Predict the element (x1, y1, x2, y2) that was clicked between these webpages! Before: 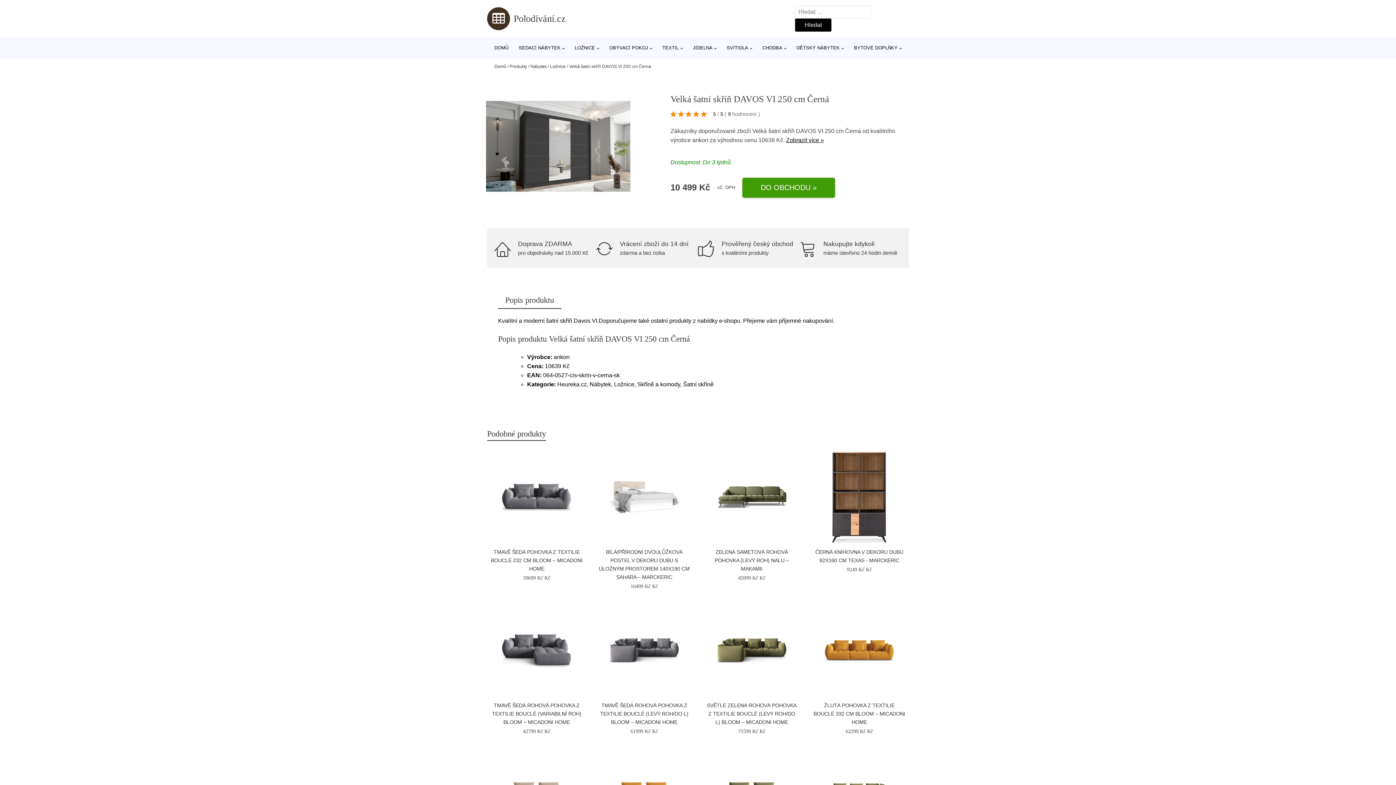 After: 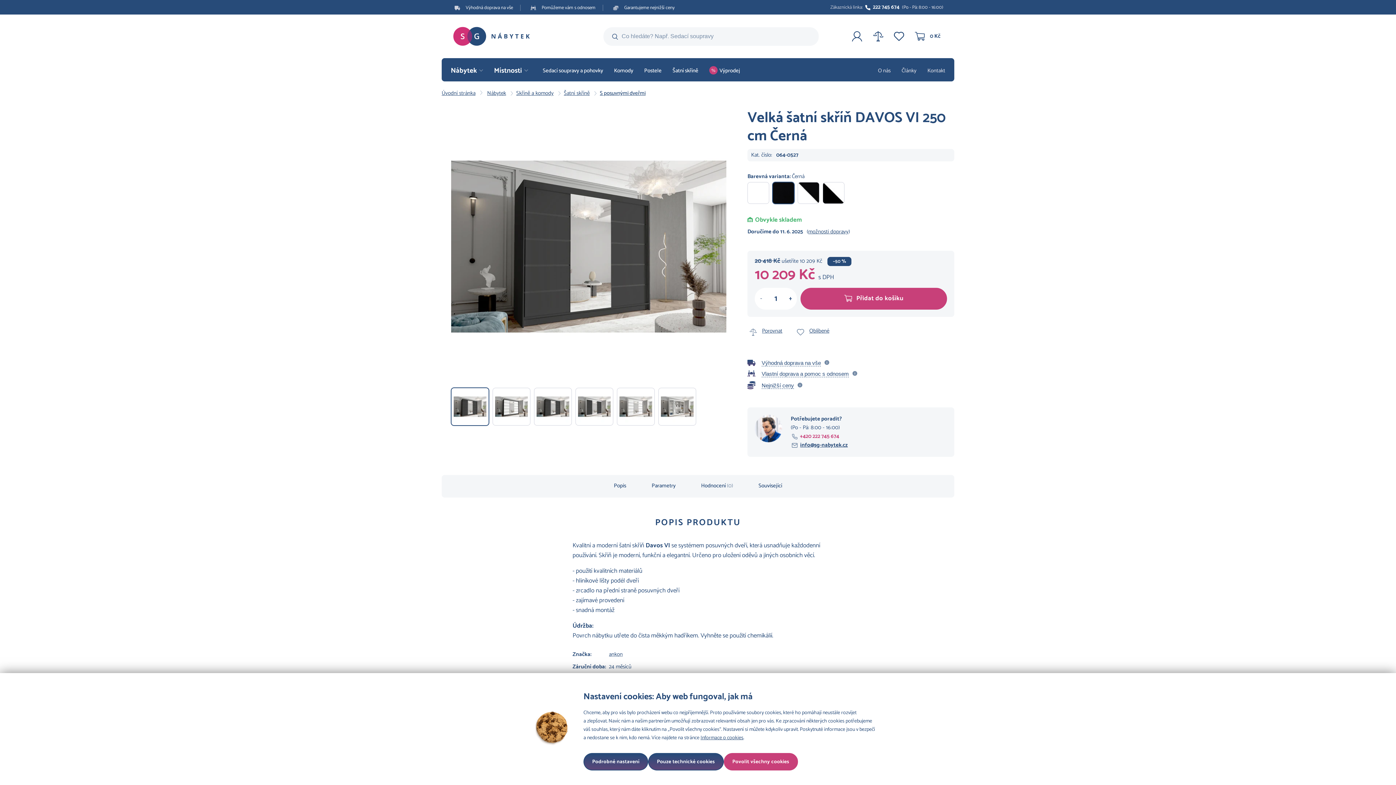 Action: bbox: (786, 137, 824, 143) label: Zobrazit více »